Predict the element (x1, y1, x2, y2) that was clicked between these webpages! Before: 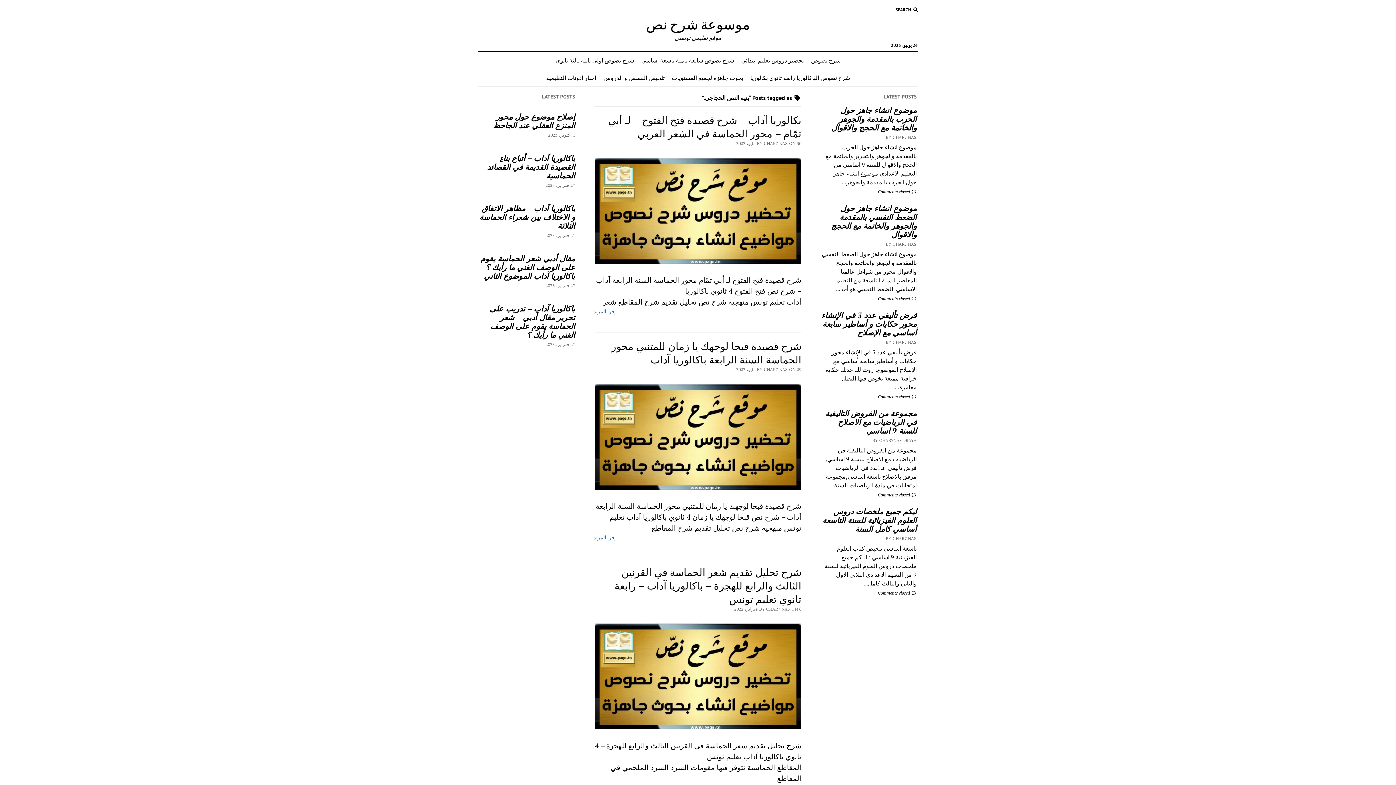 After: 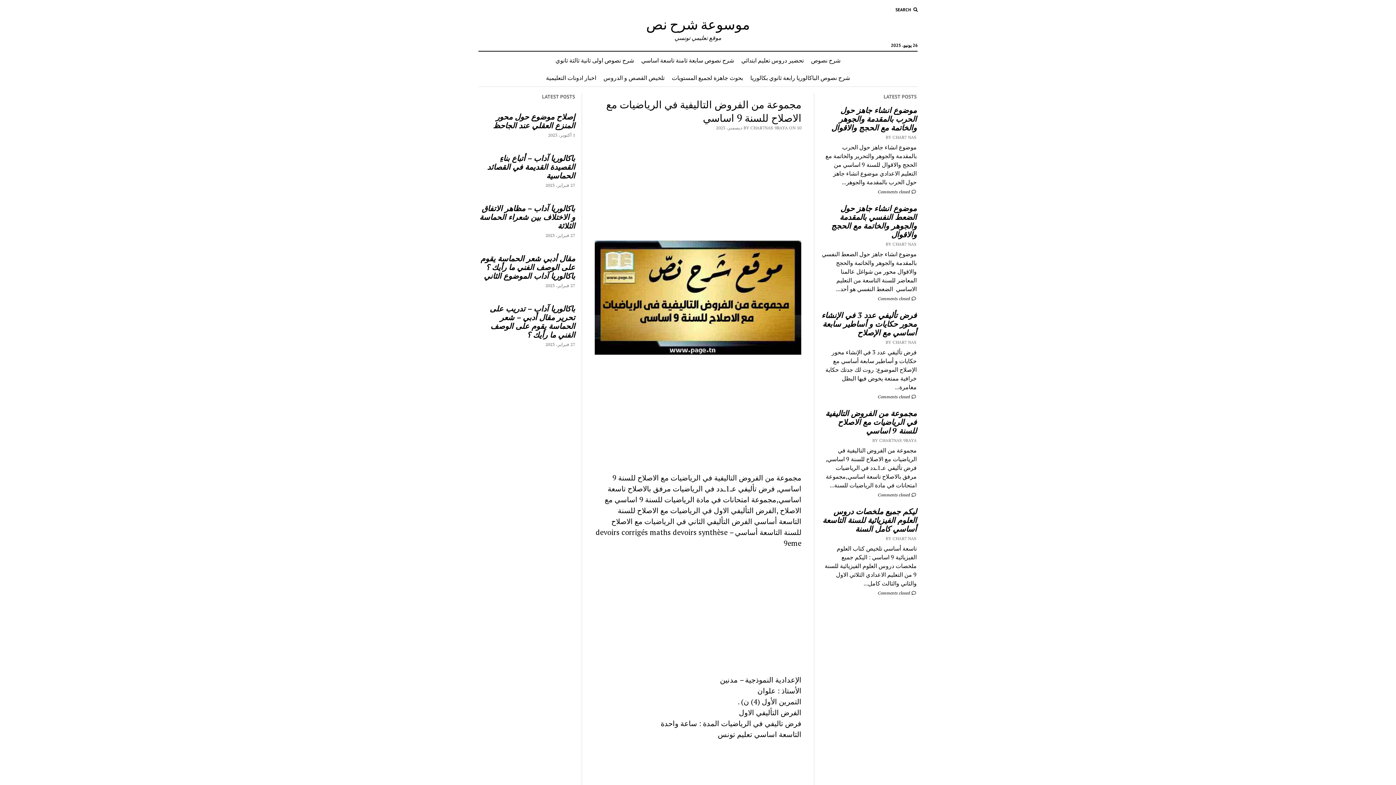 Action: bbox: (821, 409, 916, 435) label: مجموعة من الفروض التاليفية في الرياضيات مع الاصلاح للسنة 9 اساسي